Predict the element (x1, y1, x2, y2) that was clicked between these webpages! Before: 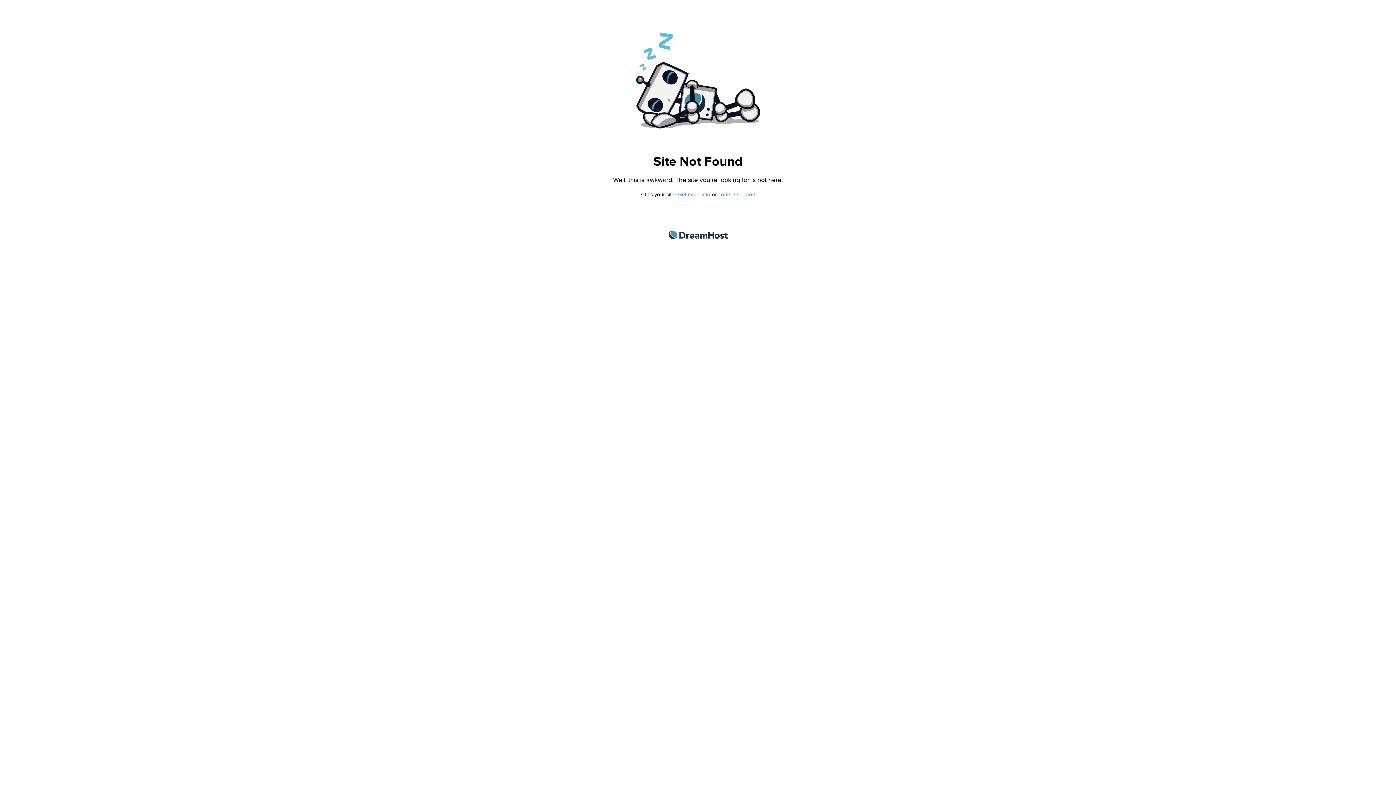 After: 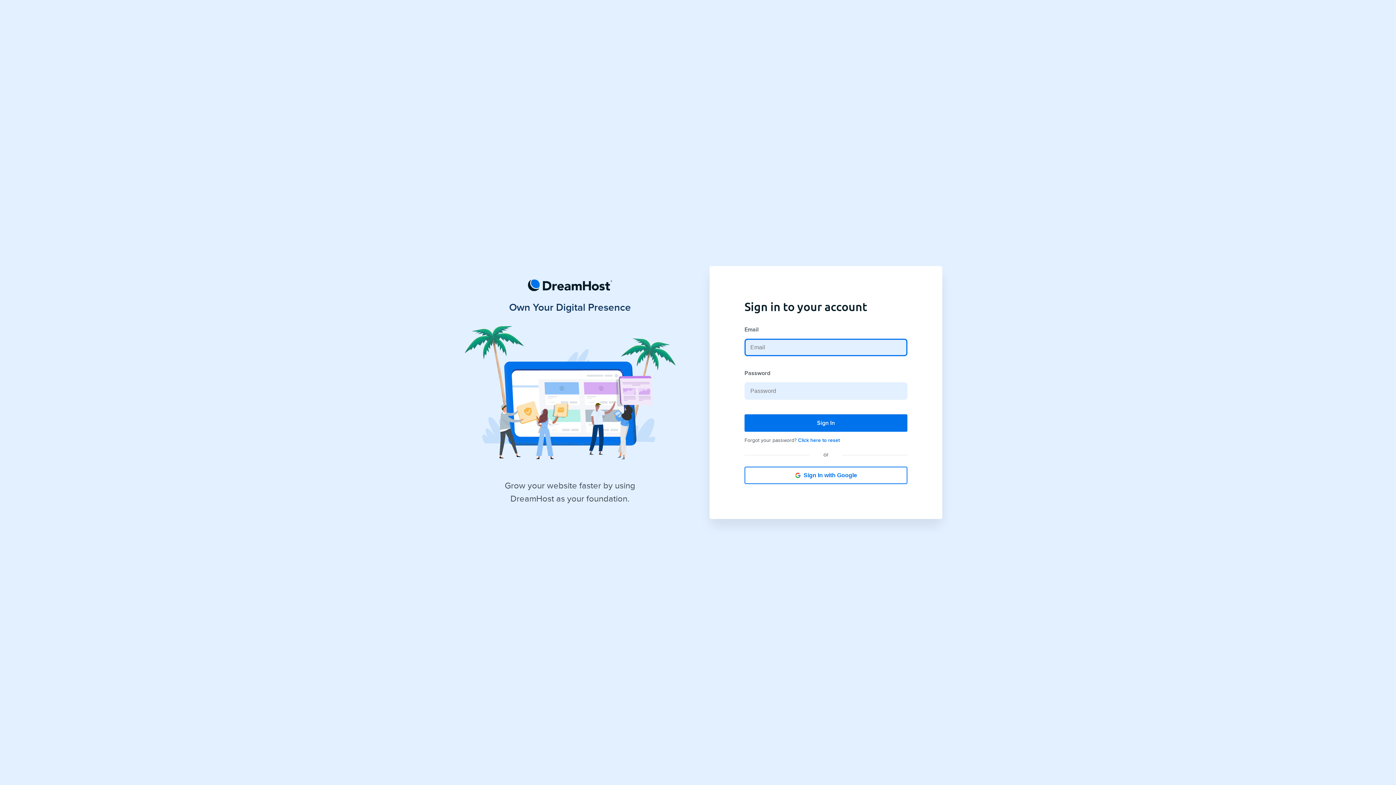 Action: label: contact support bbox: (718, 191, 755, 197)